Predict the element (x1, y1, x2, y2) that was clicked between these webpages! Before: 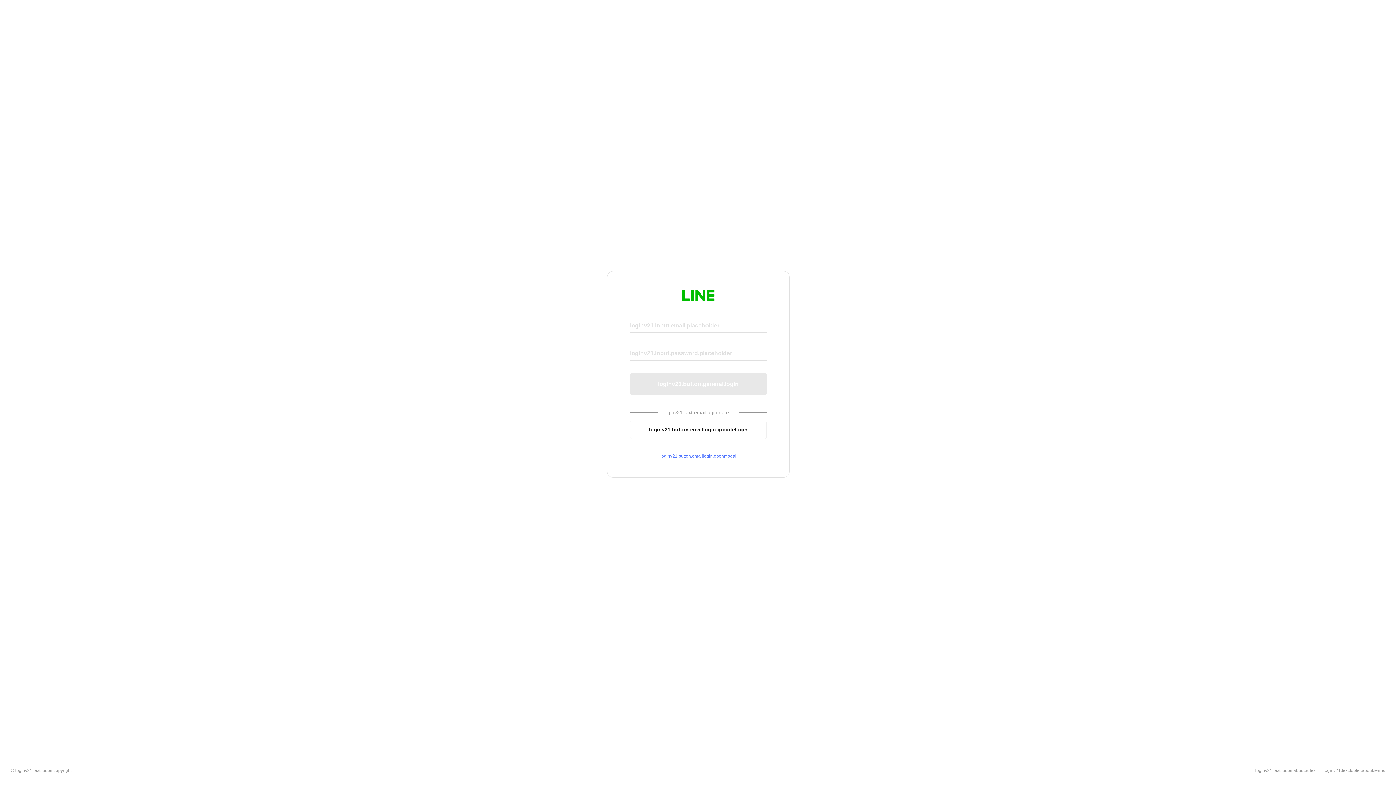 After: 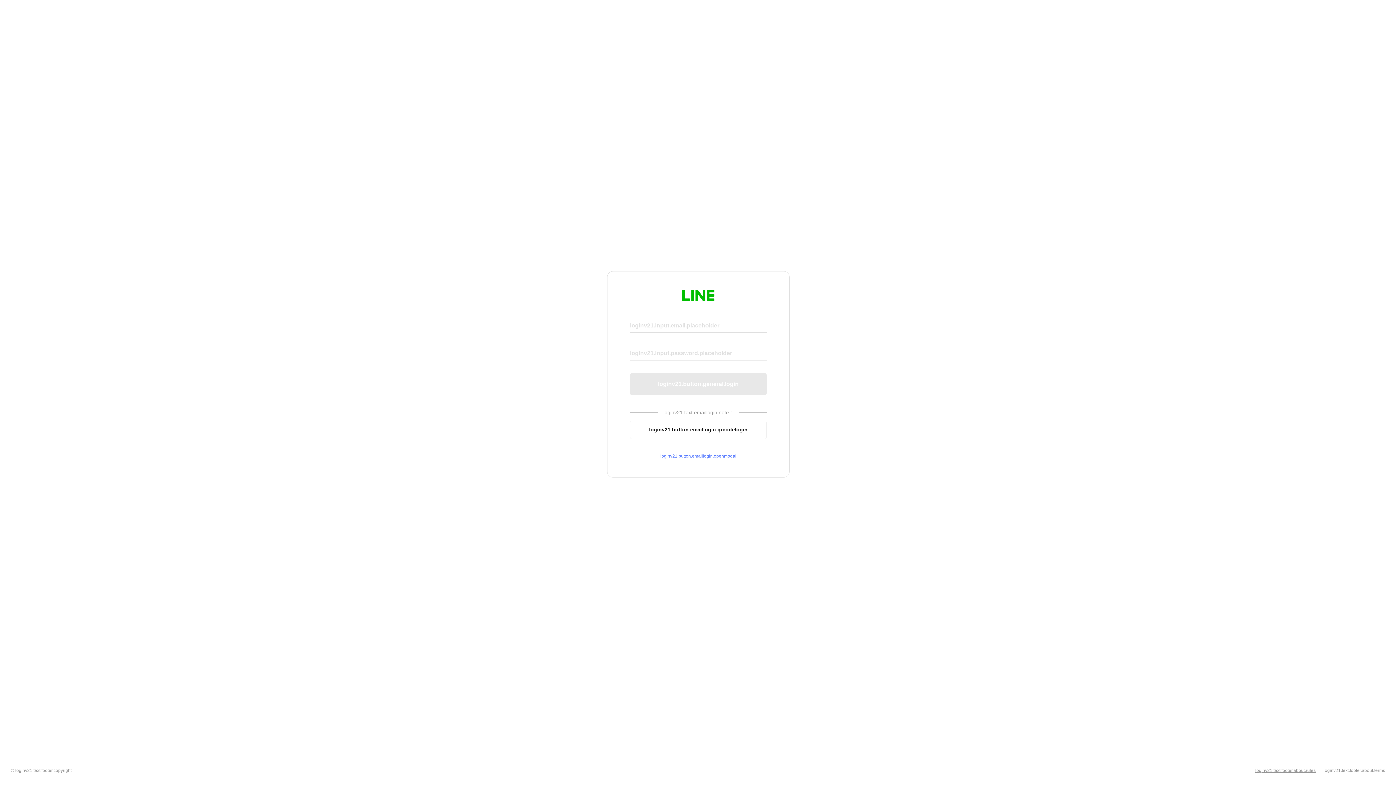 Action: bbox: (1255, 768, 1316, 773) label: loginv21.text.footer.about.rules